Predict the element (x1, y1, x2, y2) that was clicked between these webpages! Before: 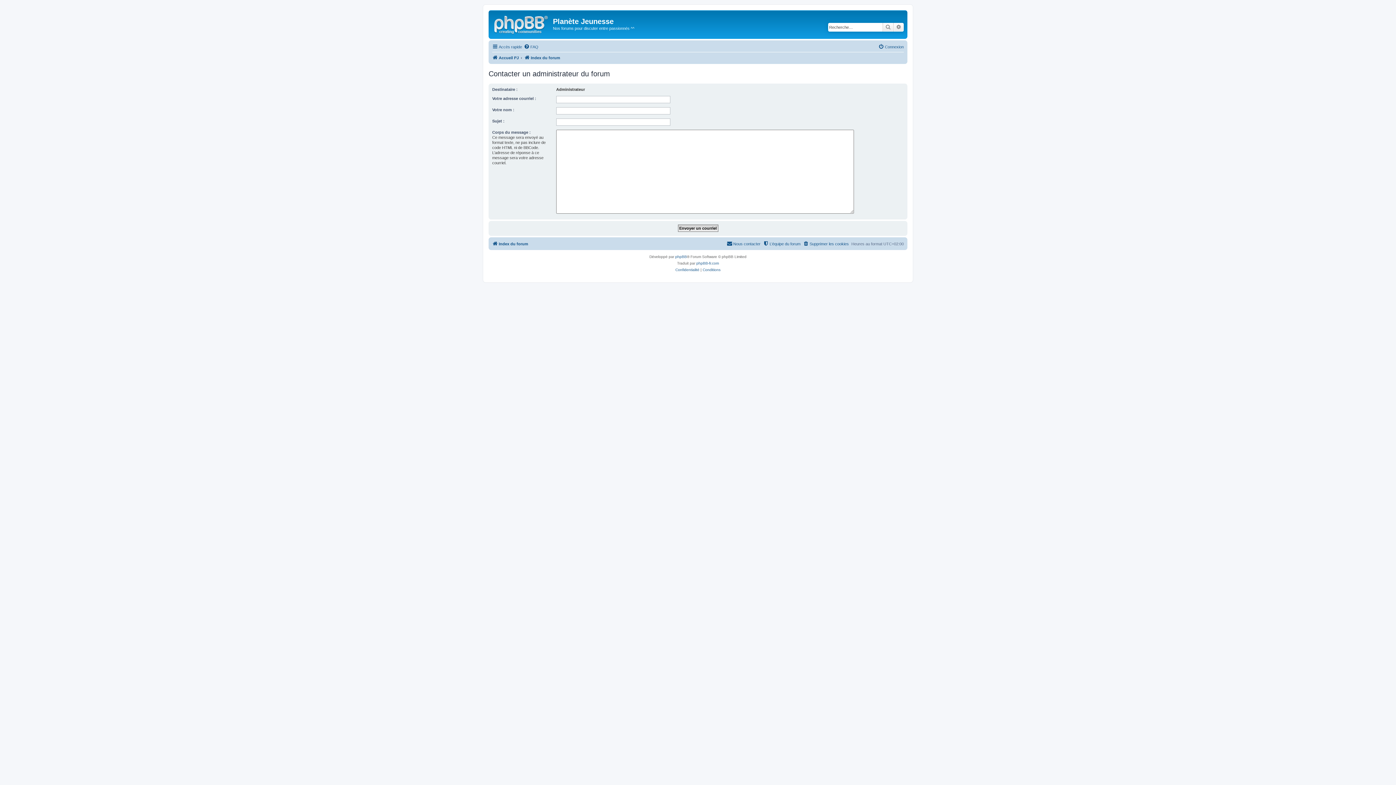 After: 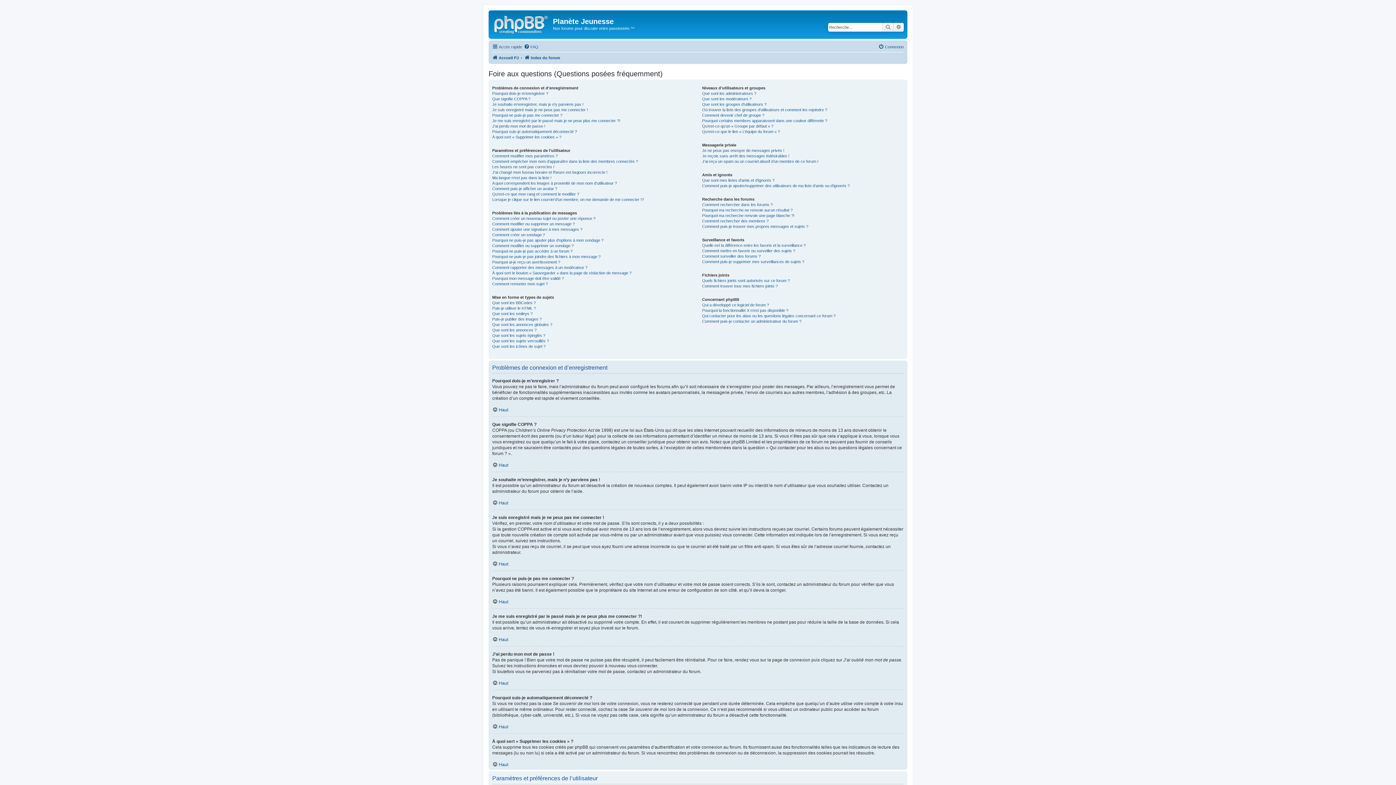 Action: label: FAQ bbox: (524, 42, 538, 51)